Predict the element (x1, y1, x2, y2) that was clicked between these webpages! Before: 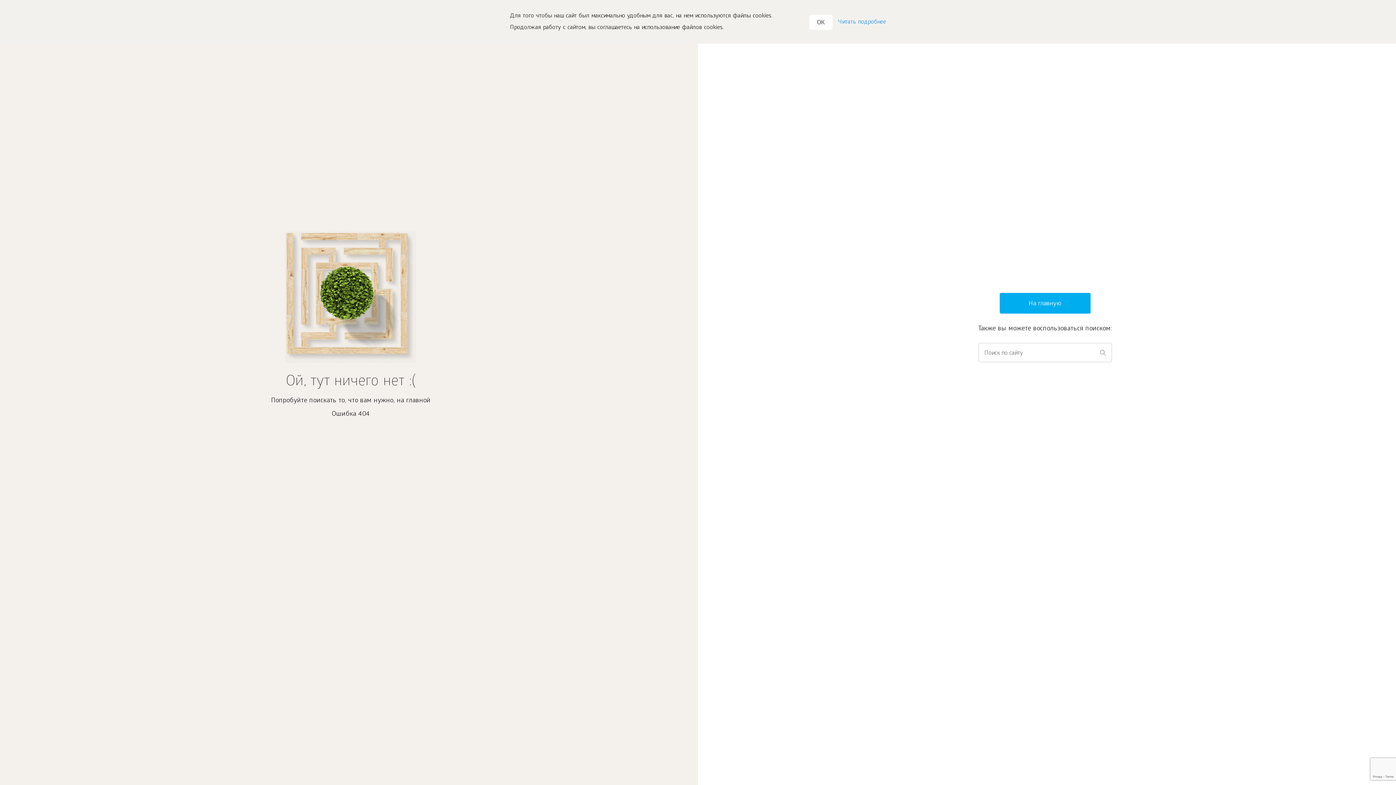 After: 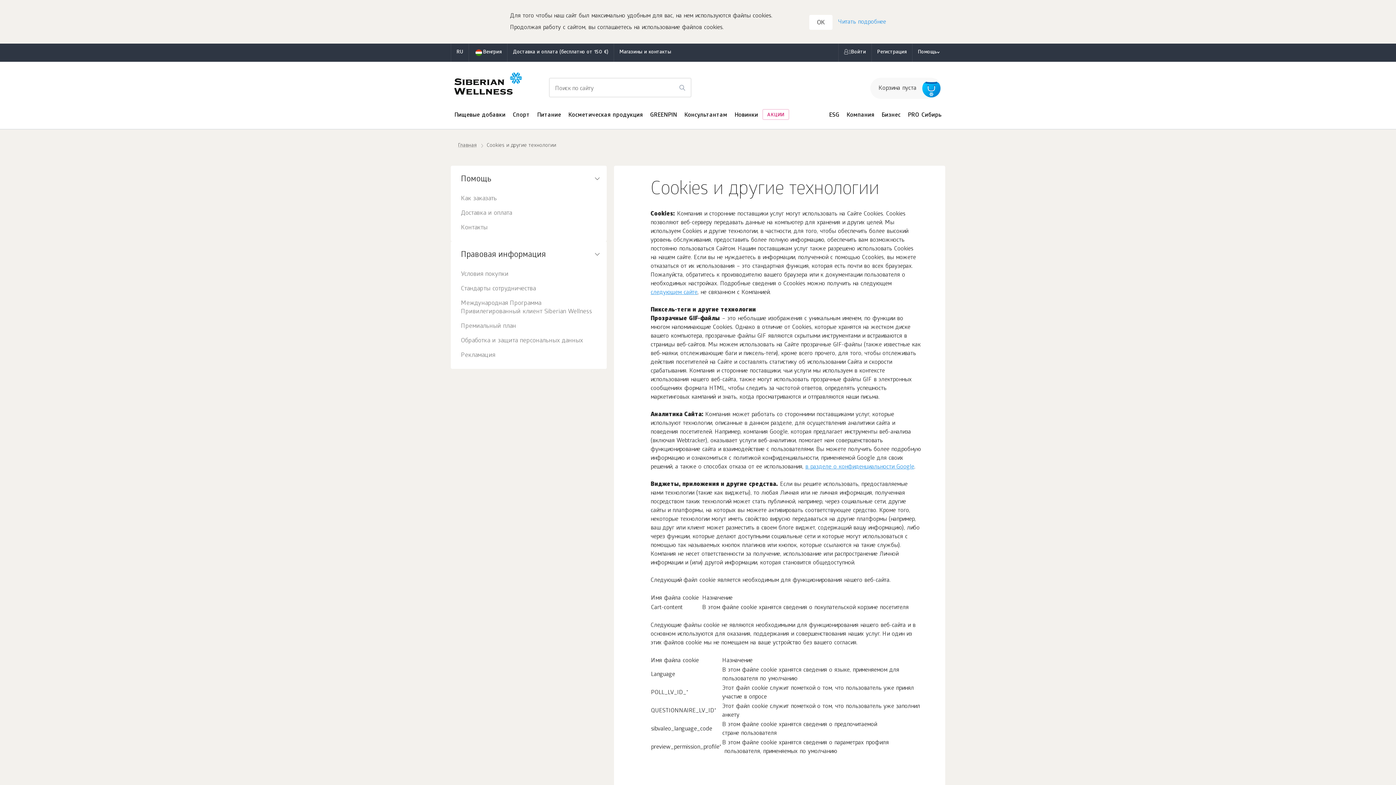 Action: bbox: (838, 17, 886, 26) label: Читать подробнее